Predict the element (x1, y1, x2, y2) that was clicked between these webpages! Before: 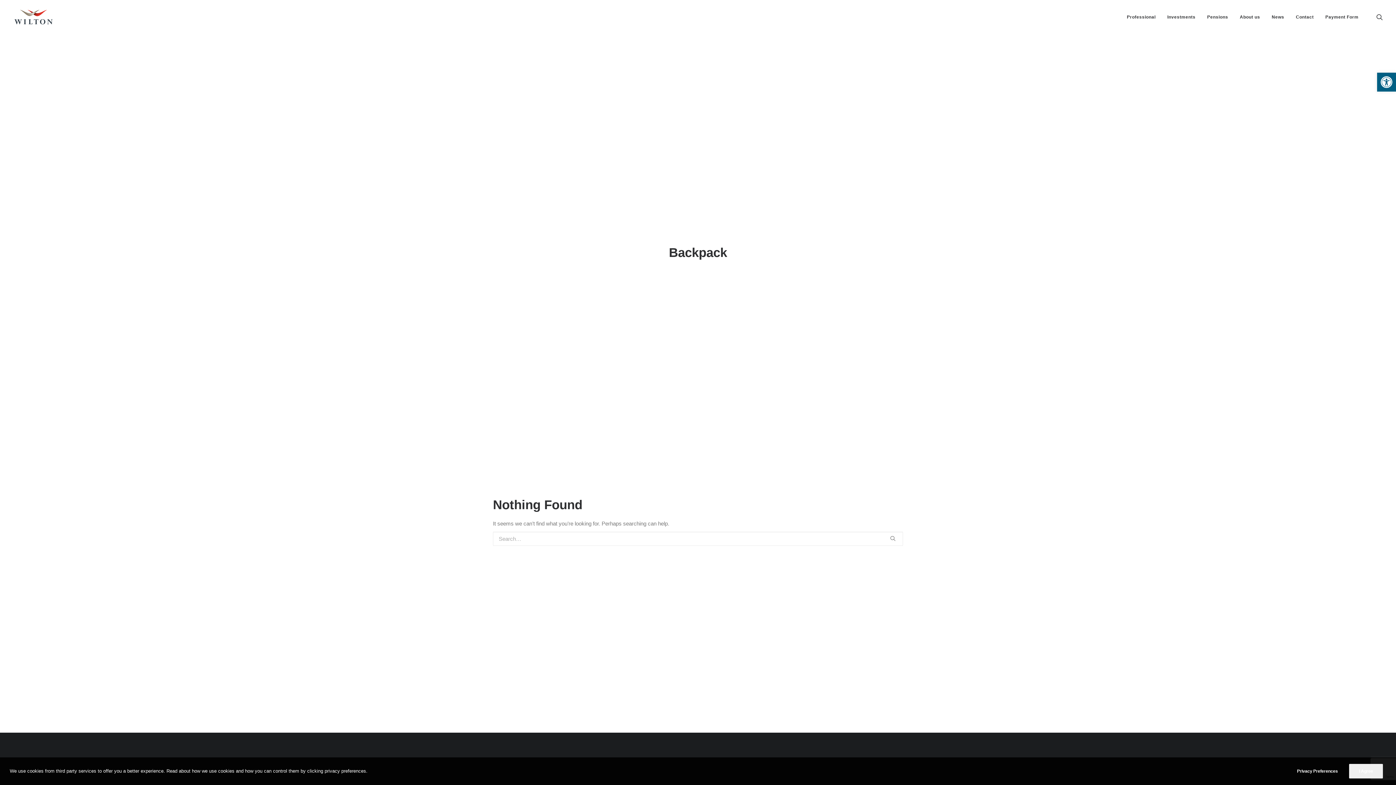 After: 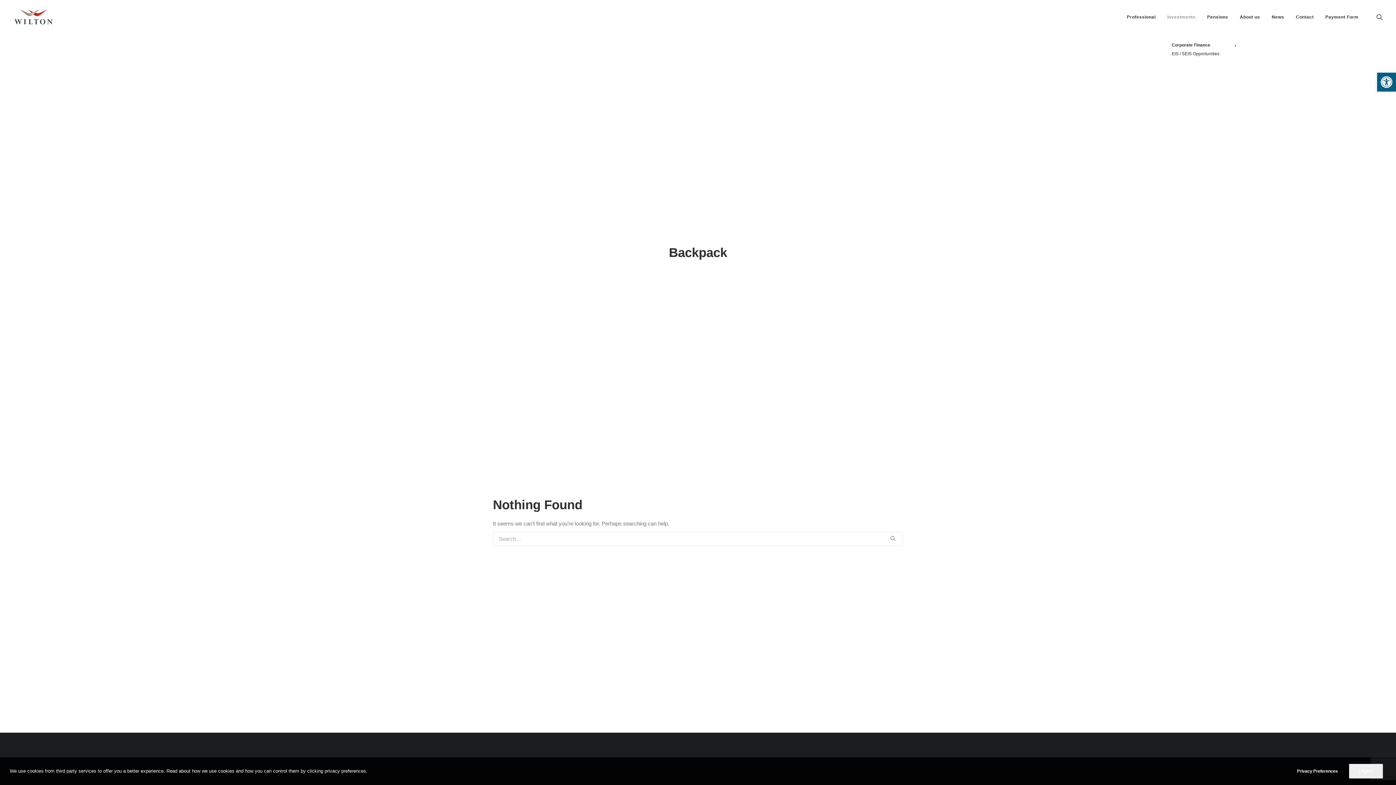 Action: bbox: (1162, 0, 1200, 34) label: Investments